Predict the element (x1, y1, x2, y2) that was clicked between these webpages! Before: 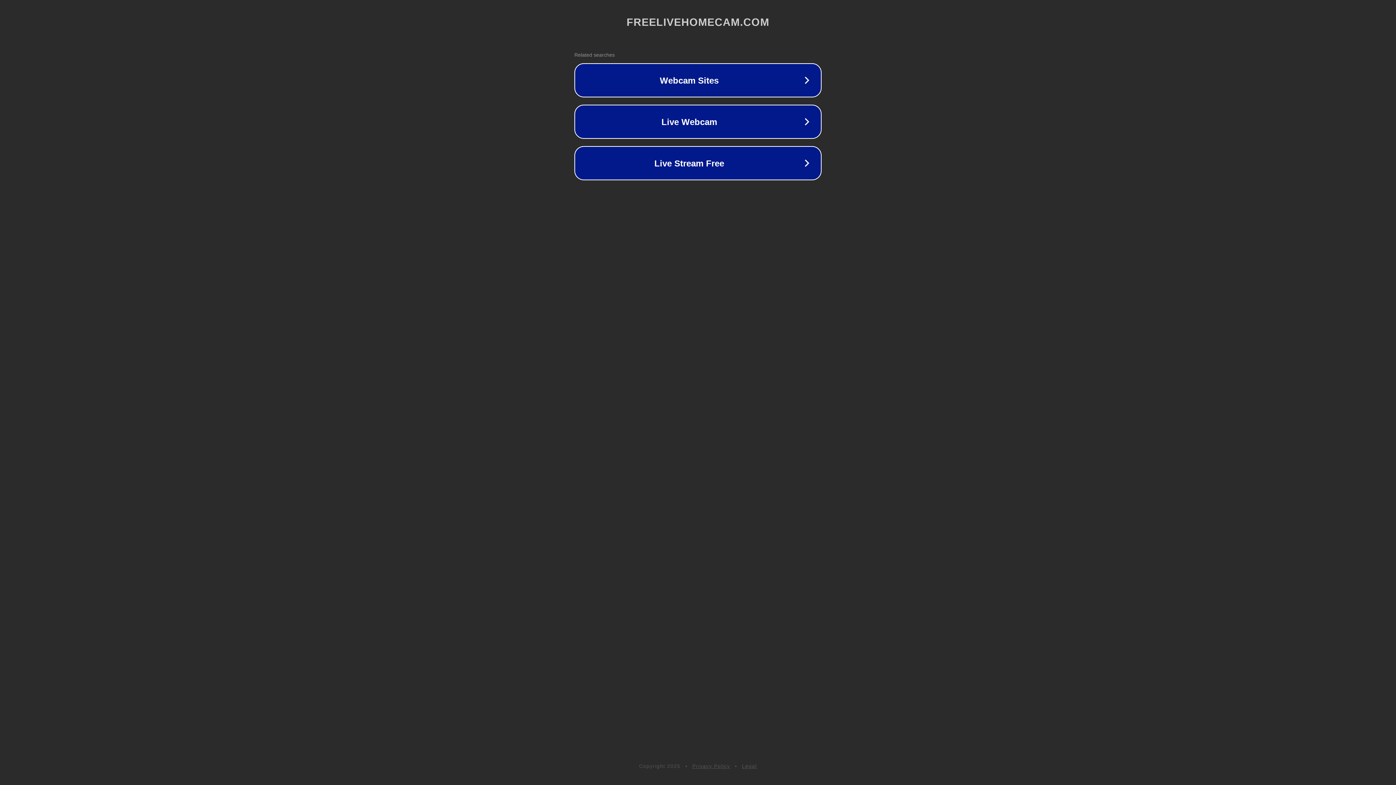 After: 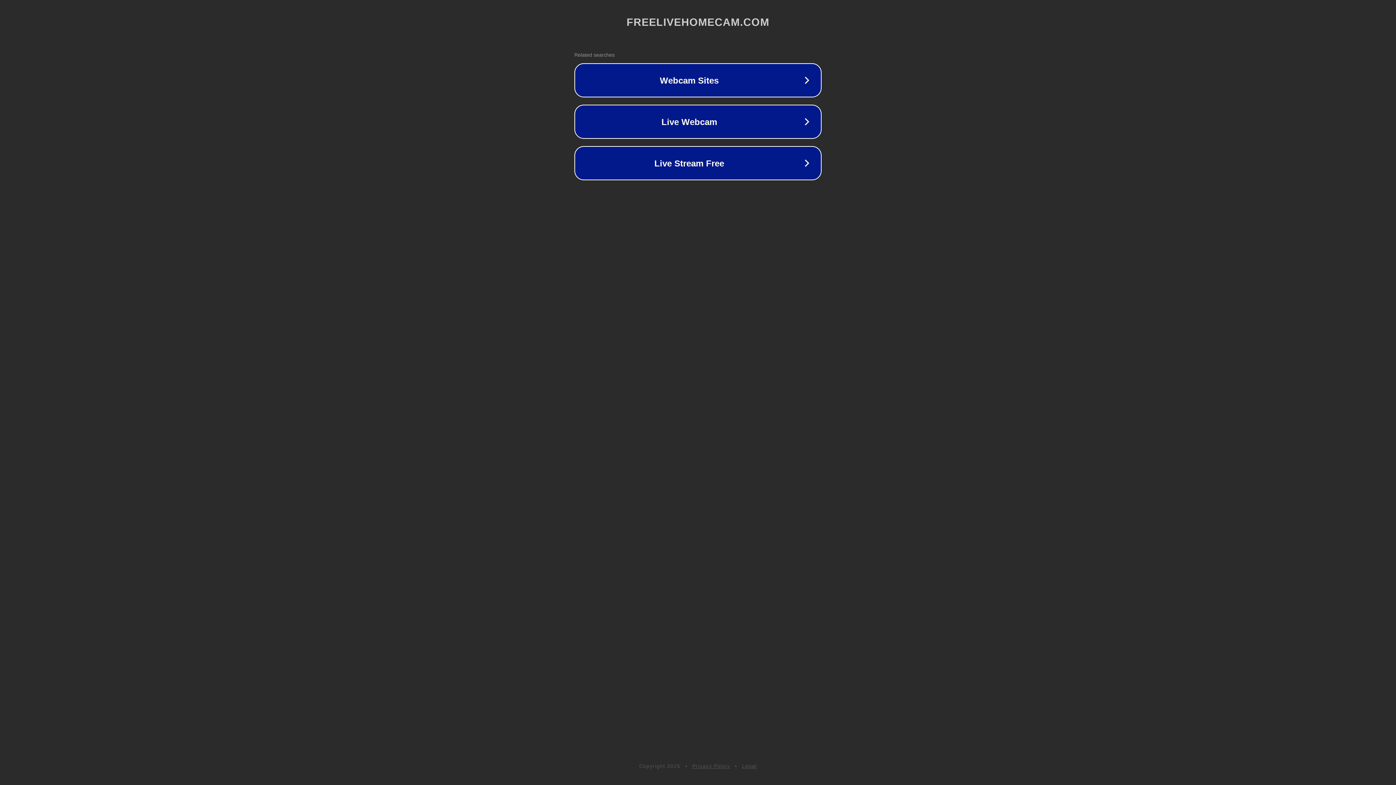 Action: bbox: (742, 763, 757, 769) label: Legal